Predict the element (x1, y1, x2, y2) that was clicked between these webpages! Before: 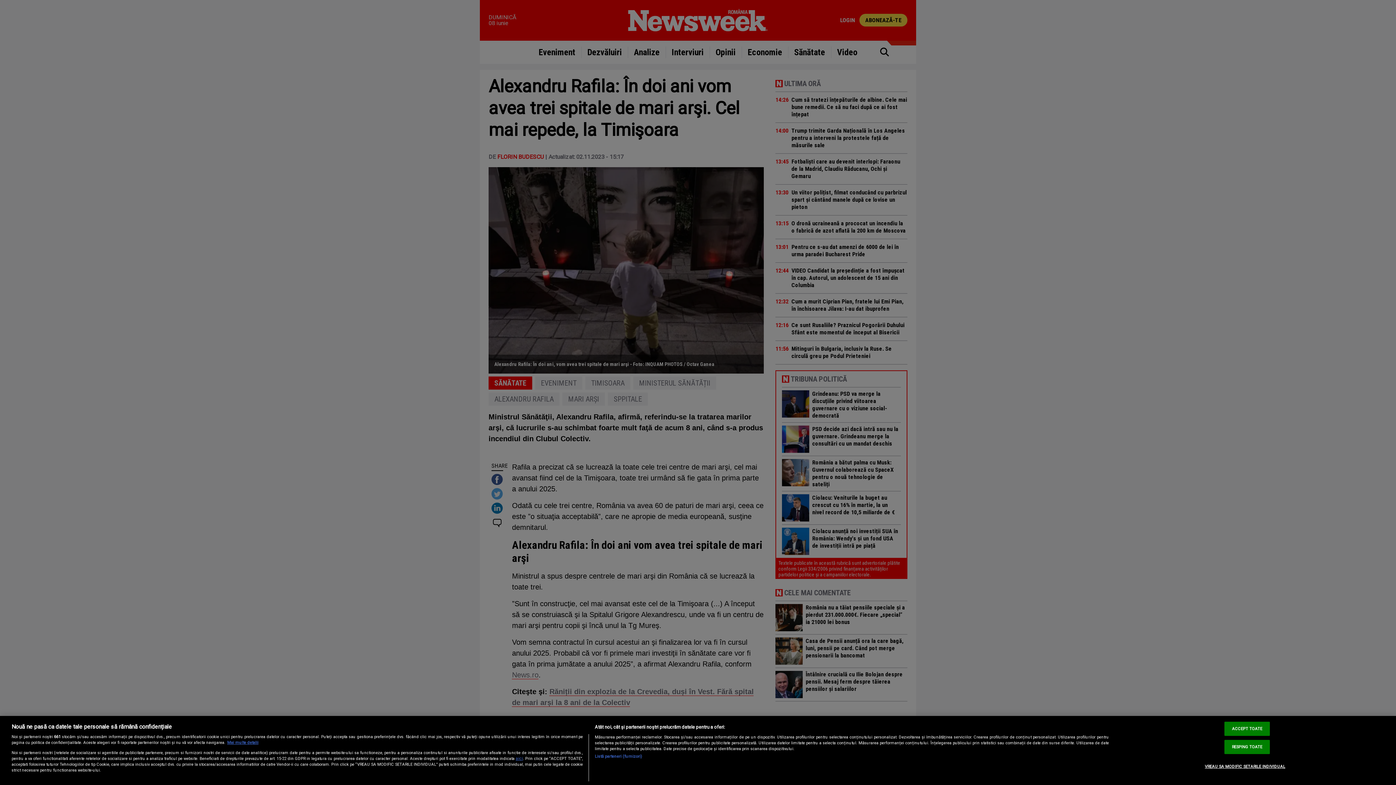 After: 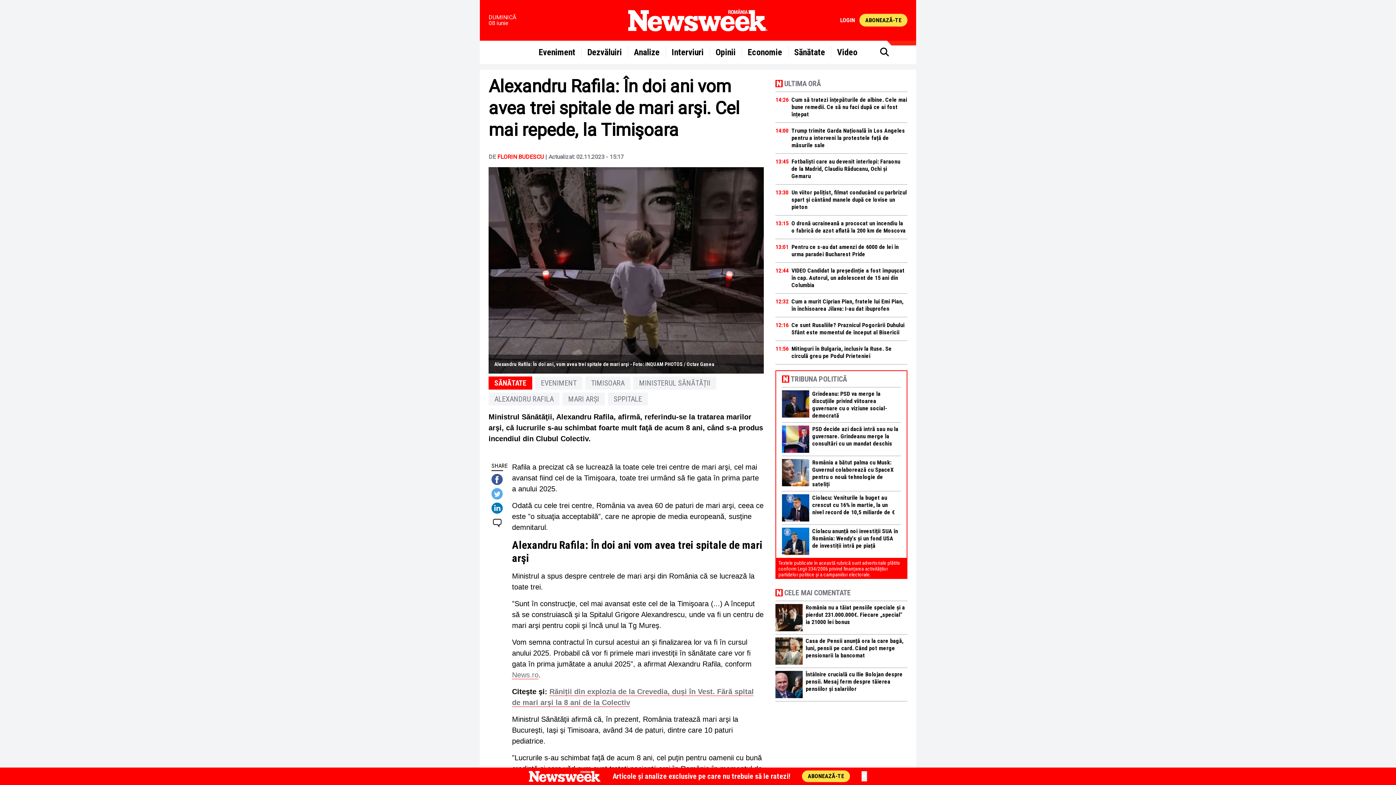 Action: bbox: (1224, 740, 1270, 754) label: RESPING TOATE